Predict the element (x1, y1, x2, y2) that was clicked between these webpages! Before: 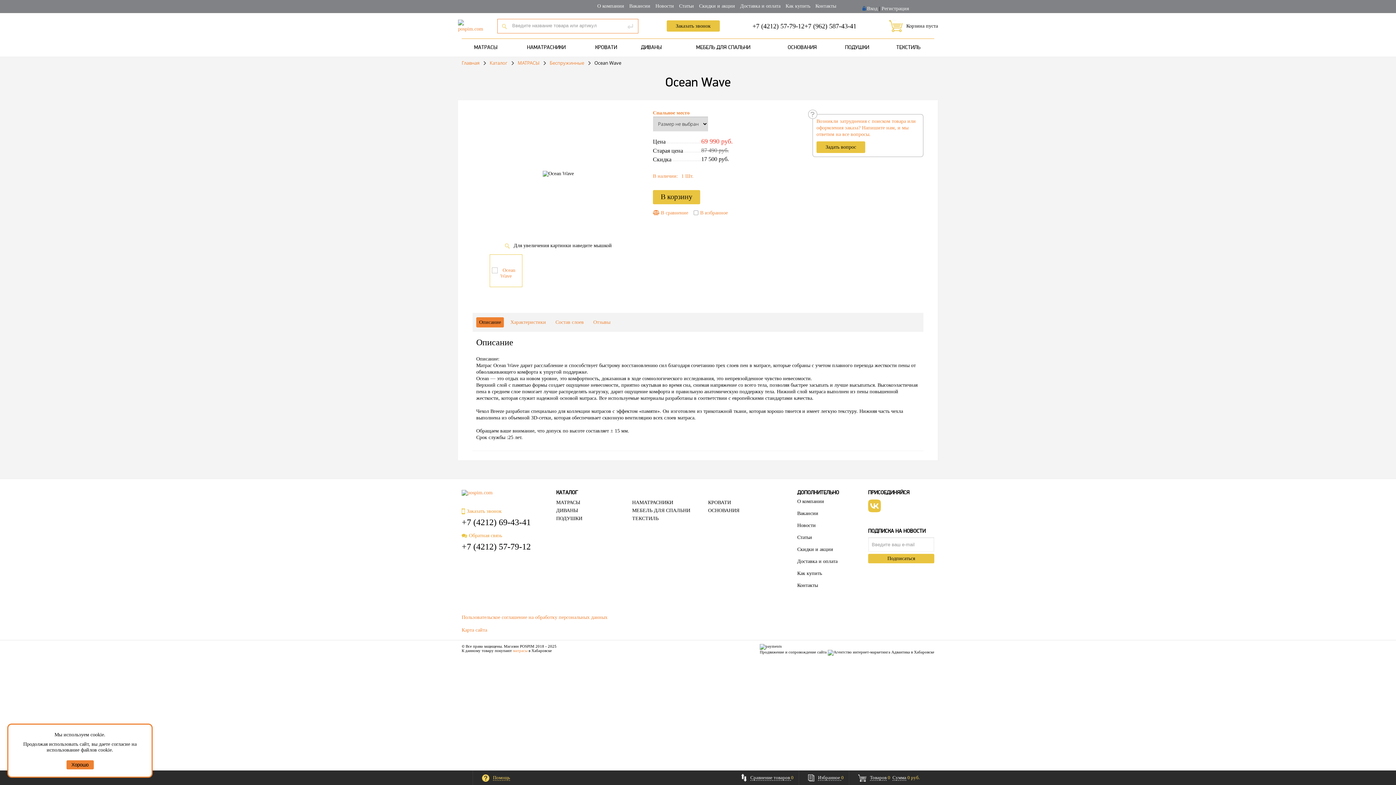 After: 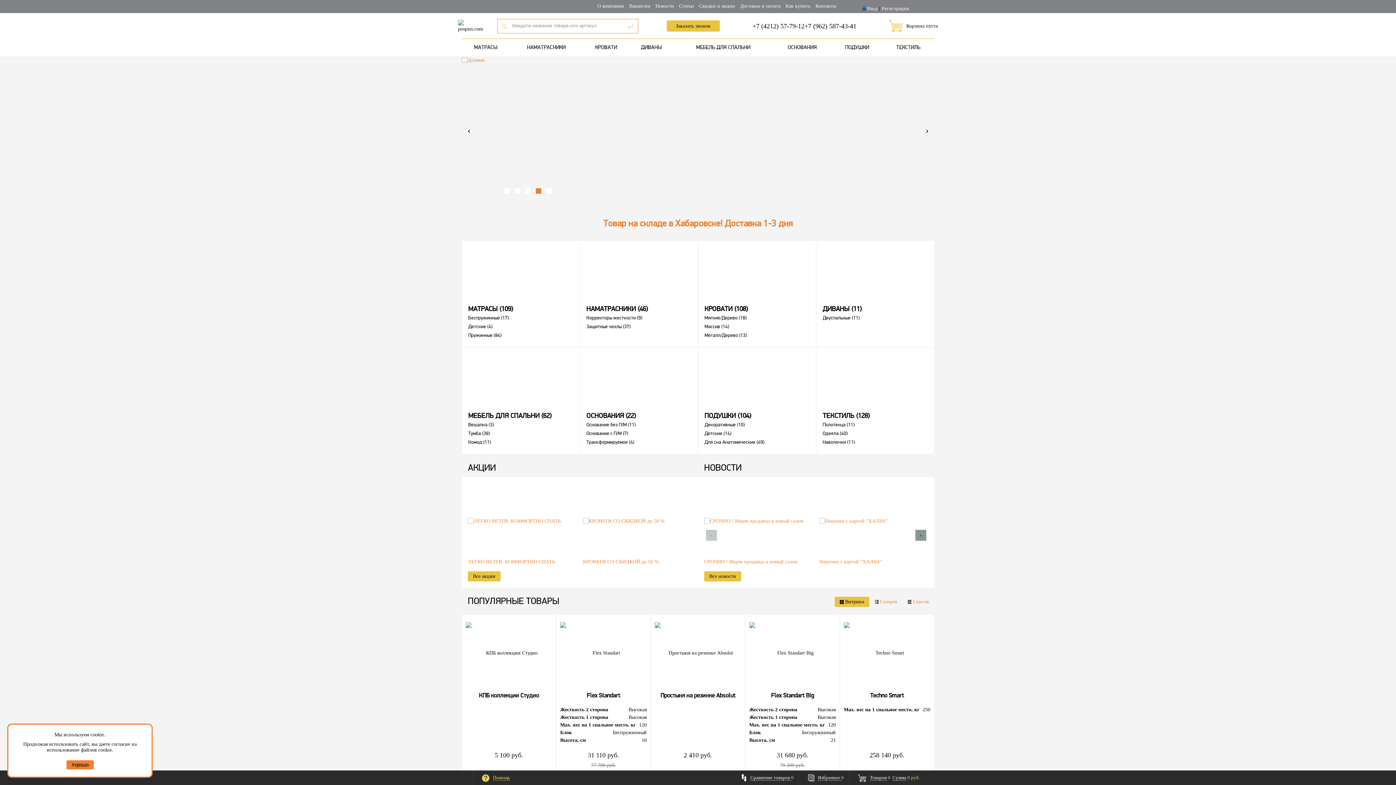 Action: bbox: (463, 5, 594, 5)